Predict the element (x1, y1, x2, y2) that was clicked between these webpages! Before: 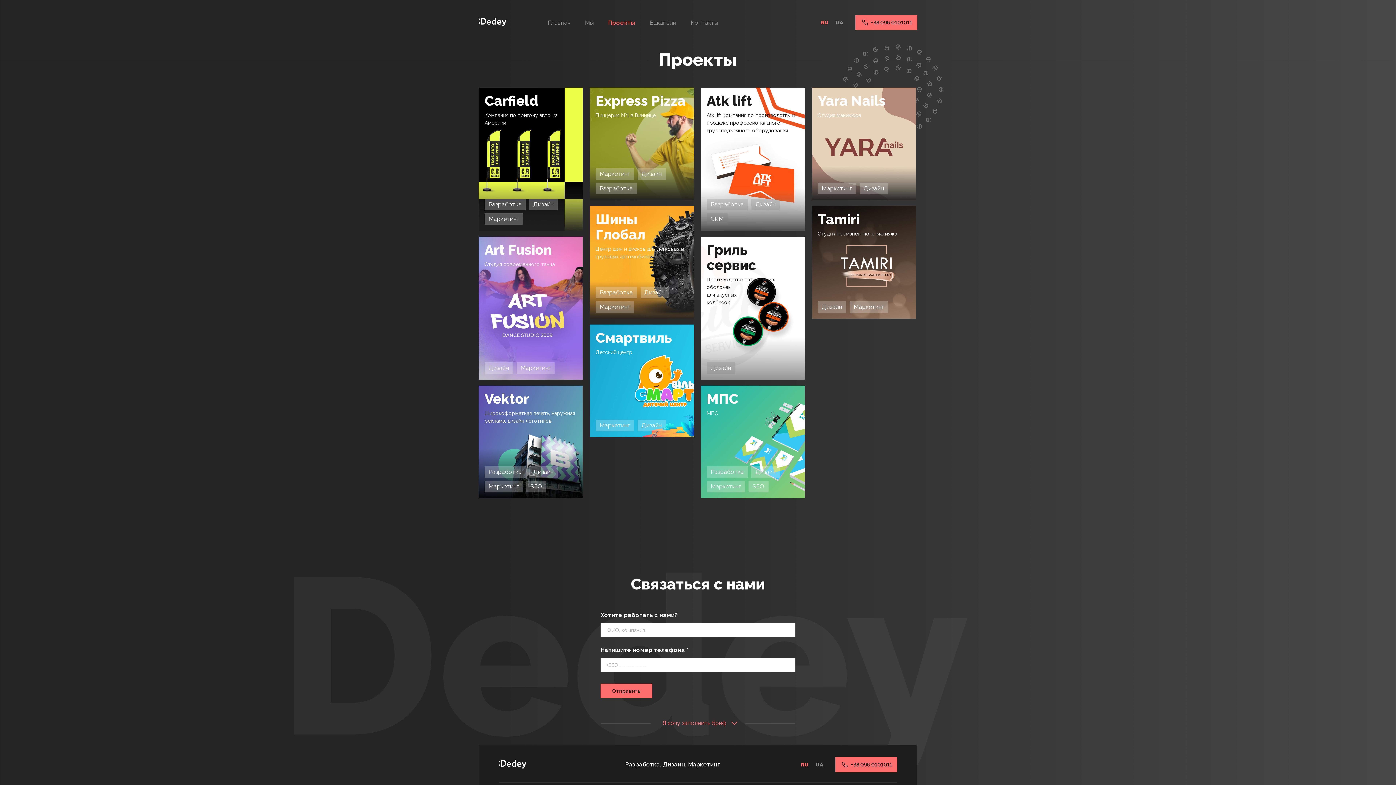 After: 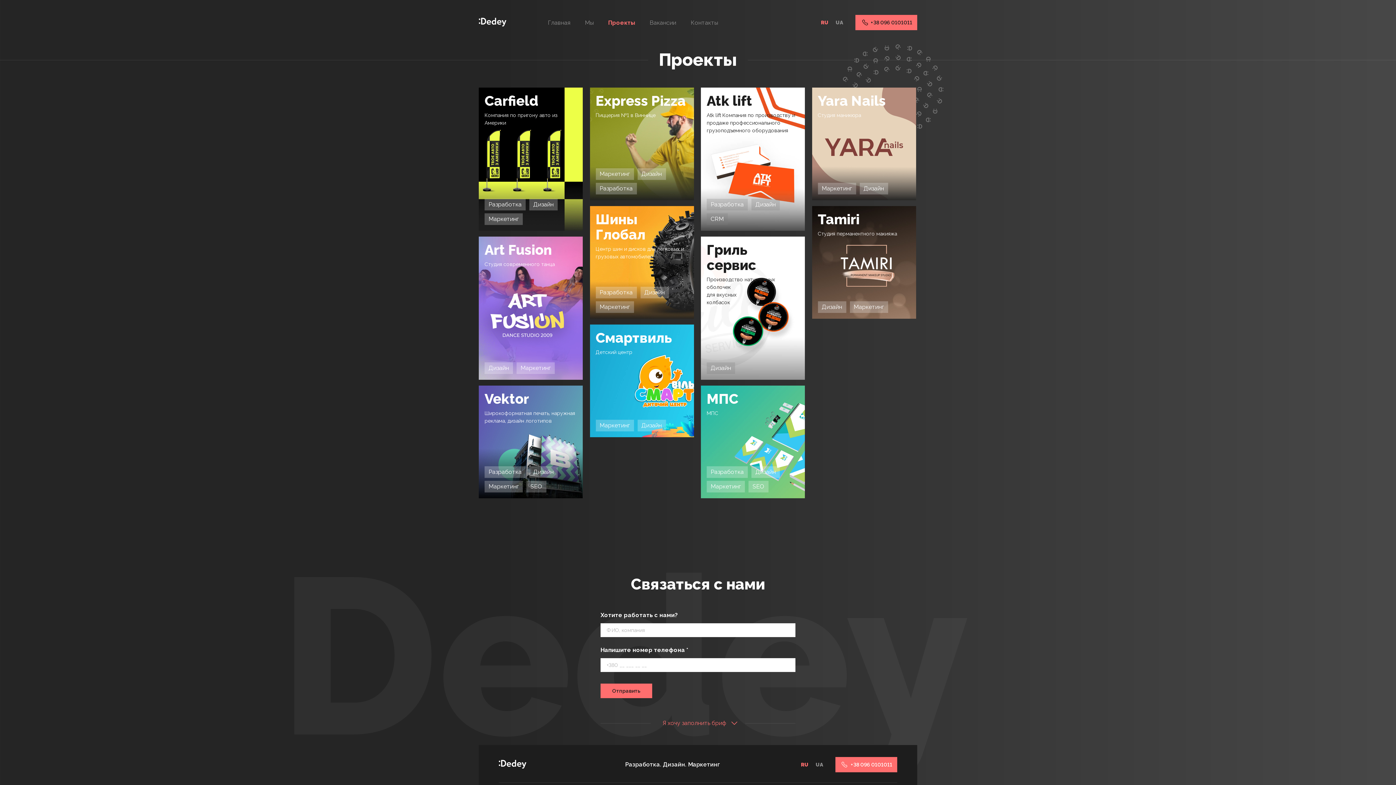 Action: bbox: (835, 757, 897, 772) label:  +38 096 0101011